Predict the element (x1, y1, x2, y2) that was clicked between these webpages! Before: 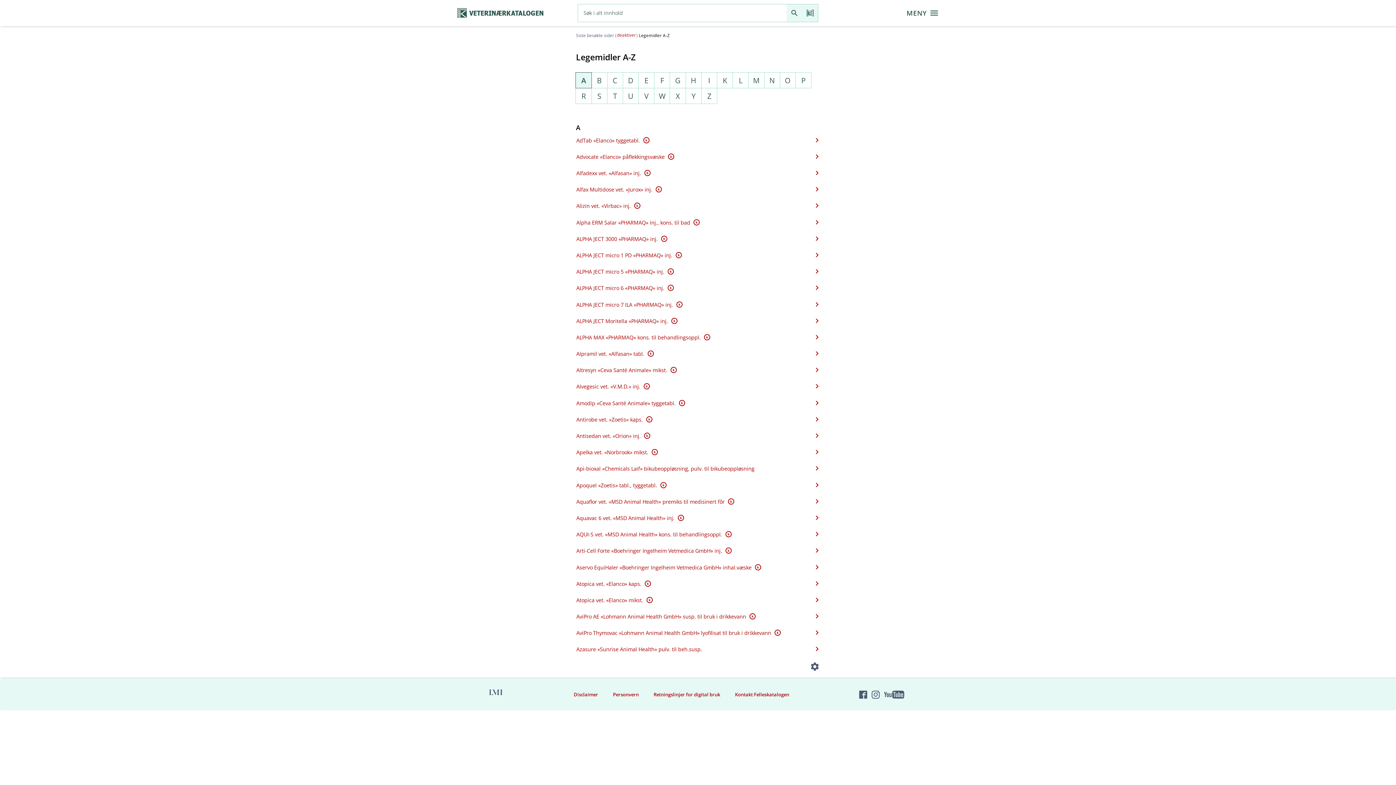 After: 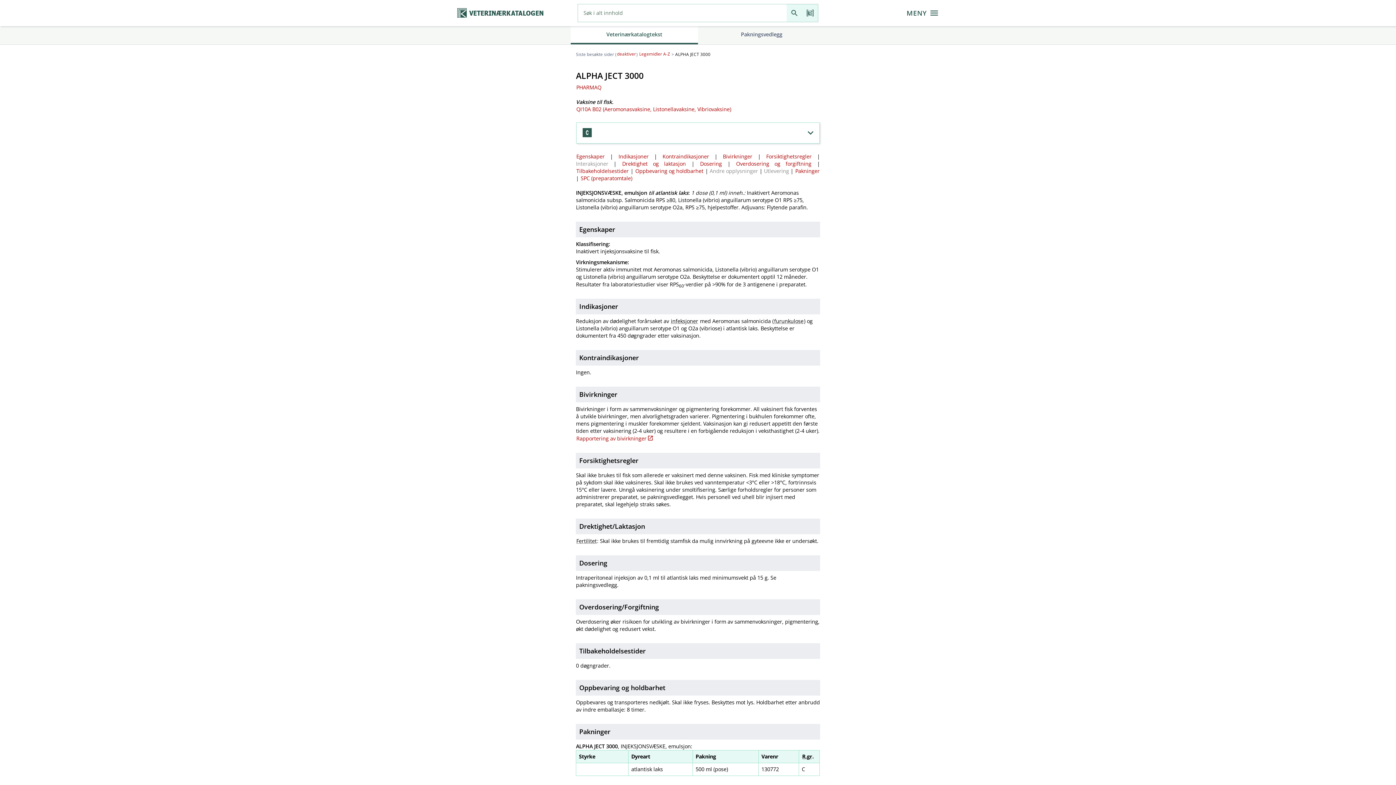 Action: bbox: (576, 231, 819, 246) label: ALPHA JECT 3000 «PHARMAQ» inj. Komplett Felleskatalogtekst